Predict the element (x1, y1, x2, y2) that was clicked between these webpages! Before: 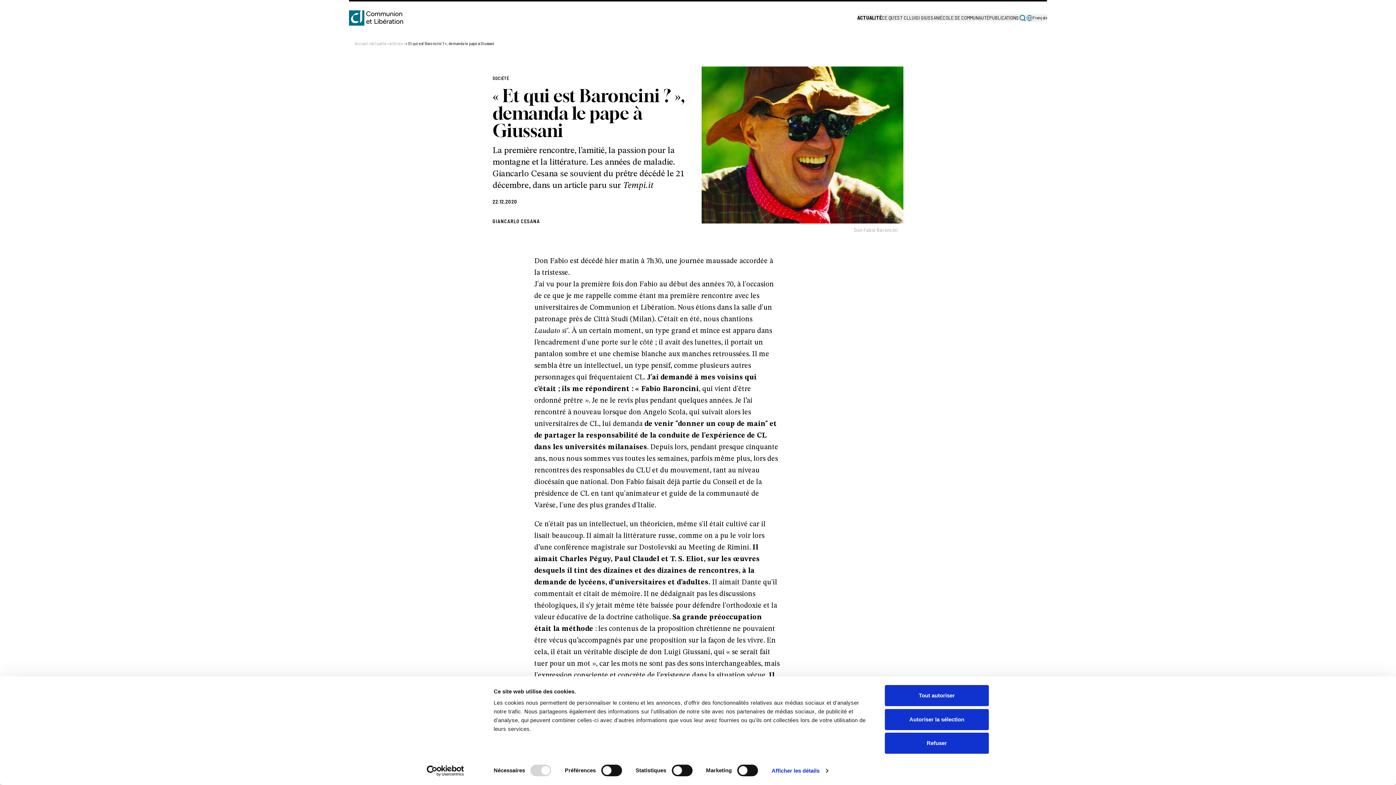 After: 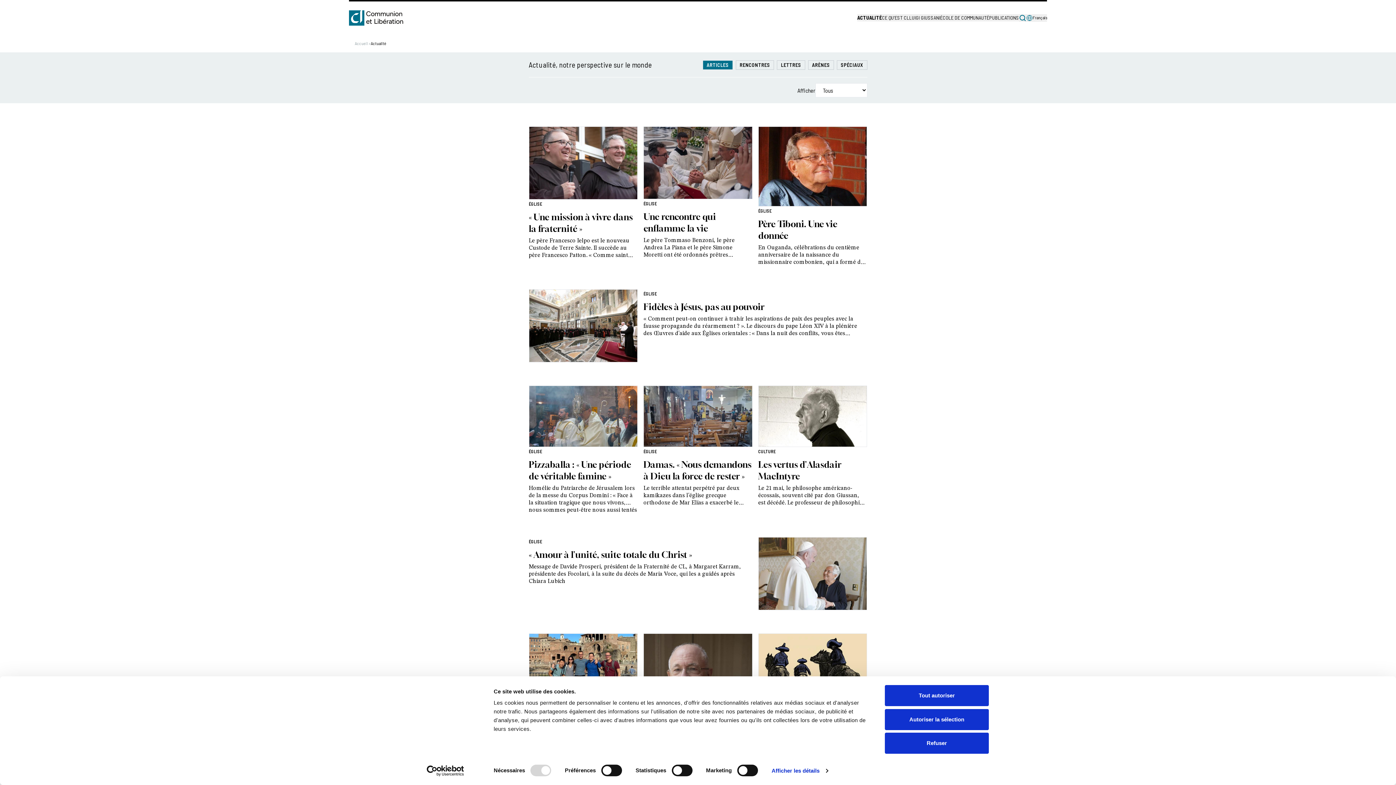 Action: label: ACTUALITÉ bbox: (857, 14, 882, 21)